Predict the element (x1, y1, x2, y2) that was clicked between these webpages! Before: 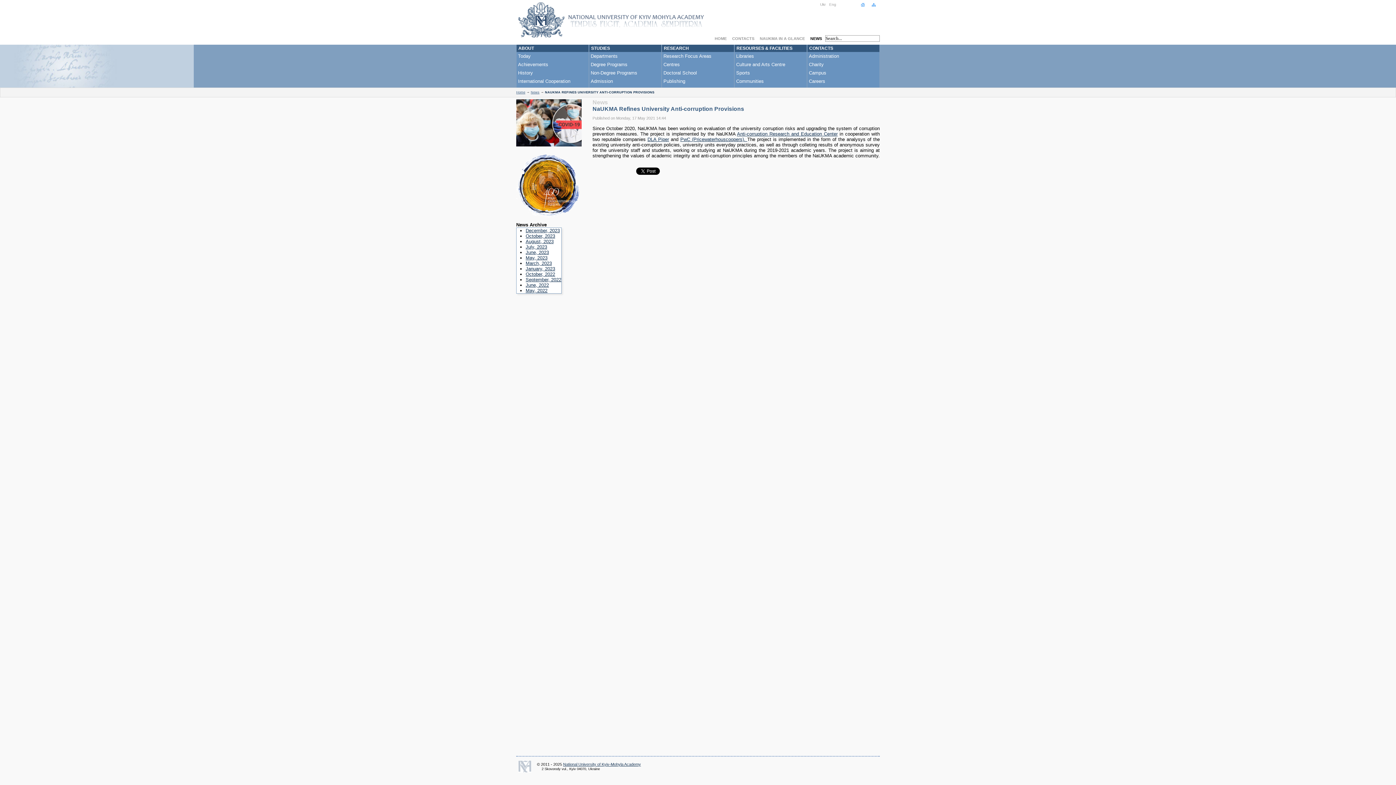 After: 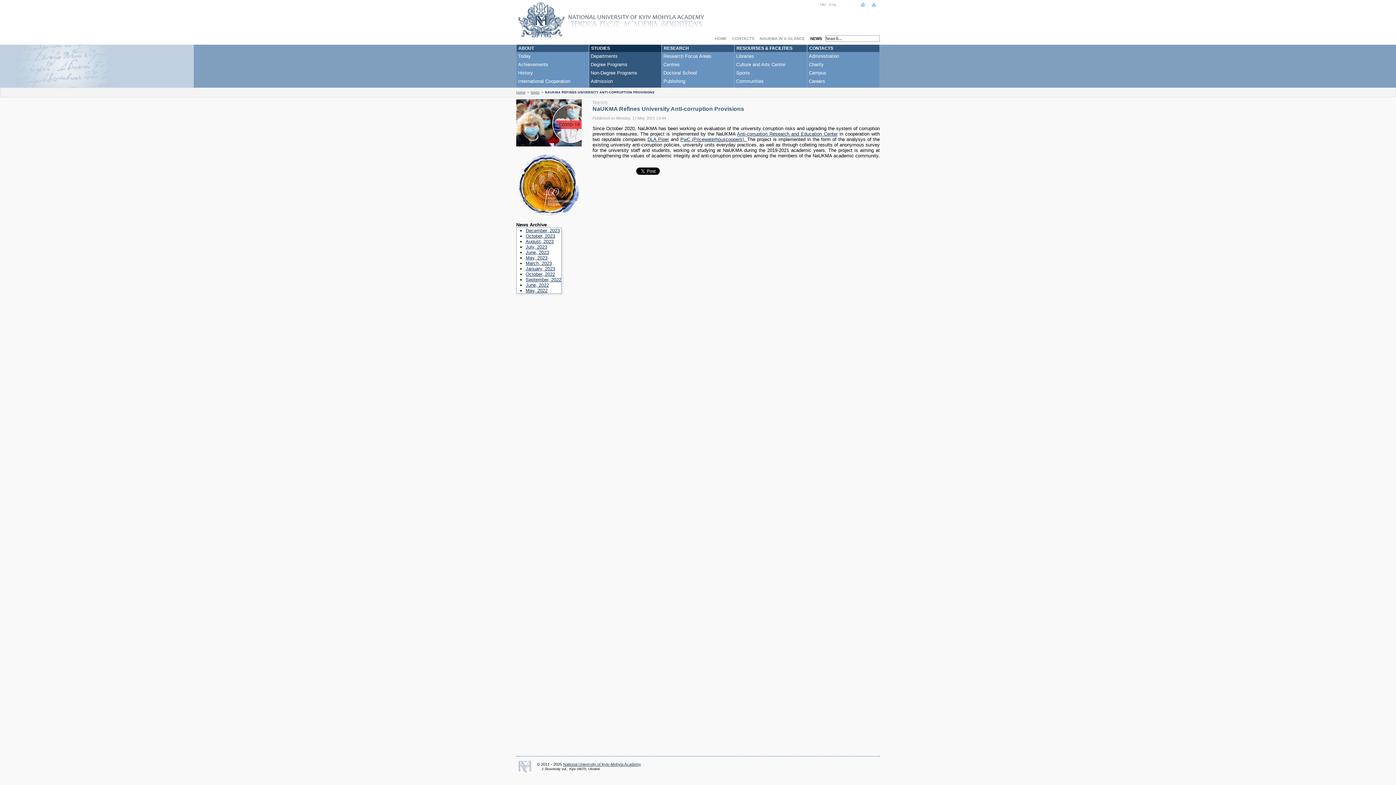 Action: label: Admission bbox: (590, 78, 662, 84)